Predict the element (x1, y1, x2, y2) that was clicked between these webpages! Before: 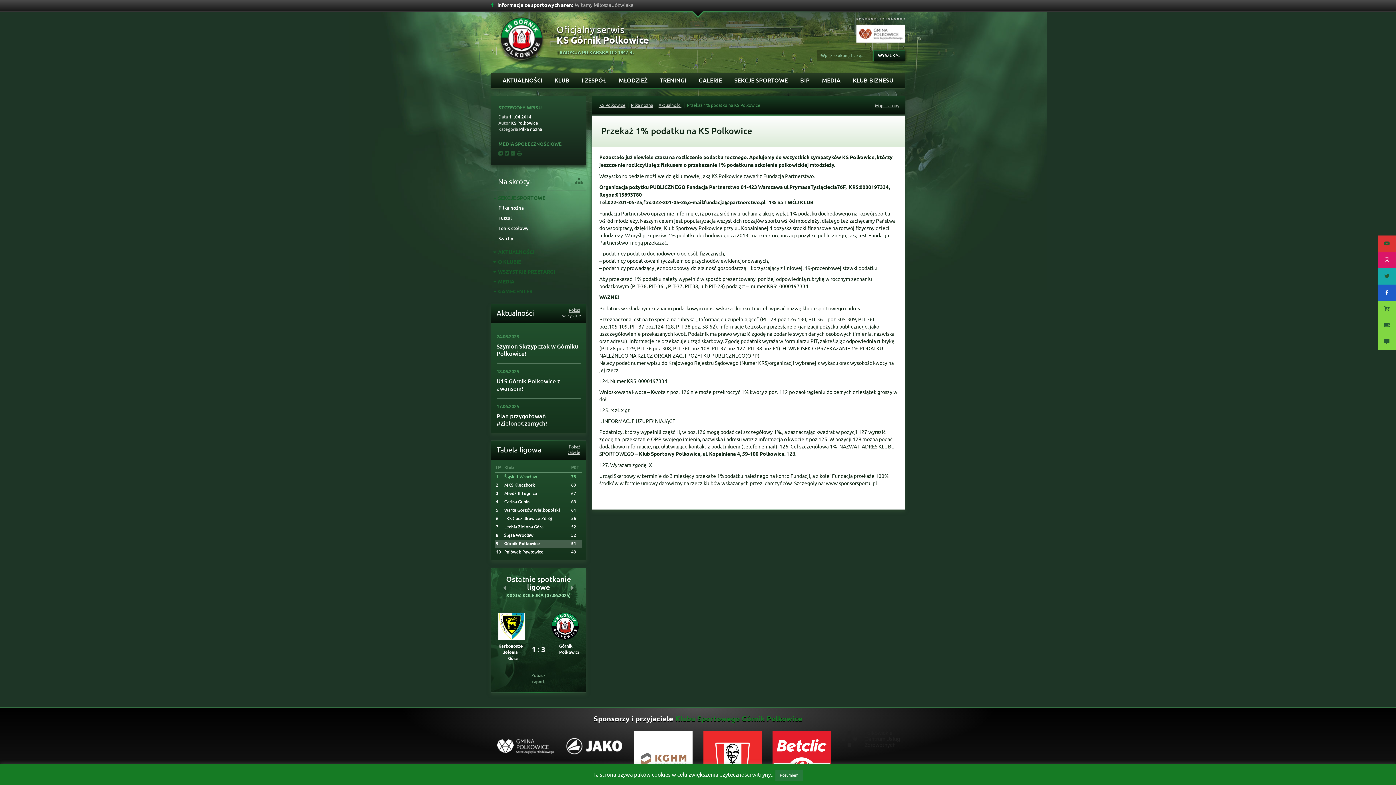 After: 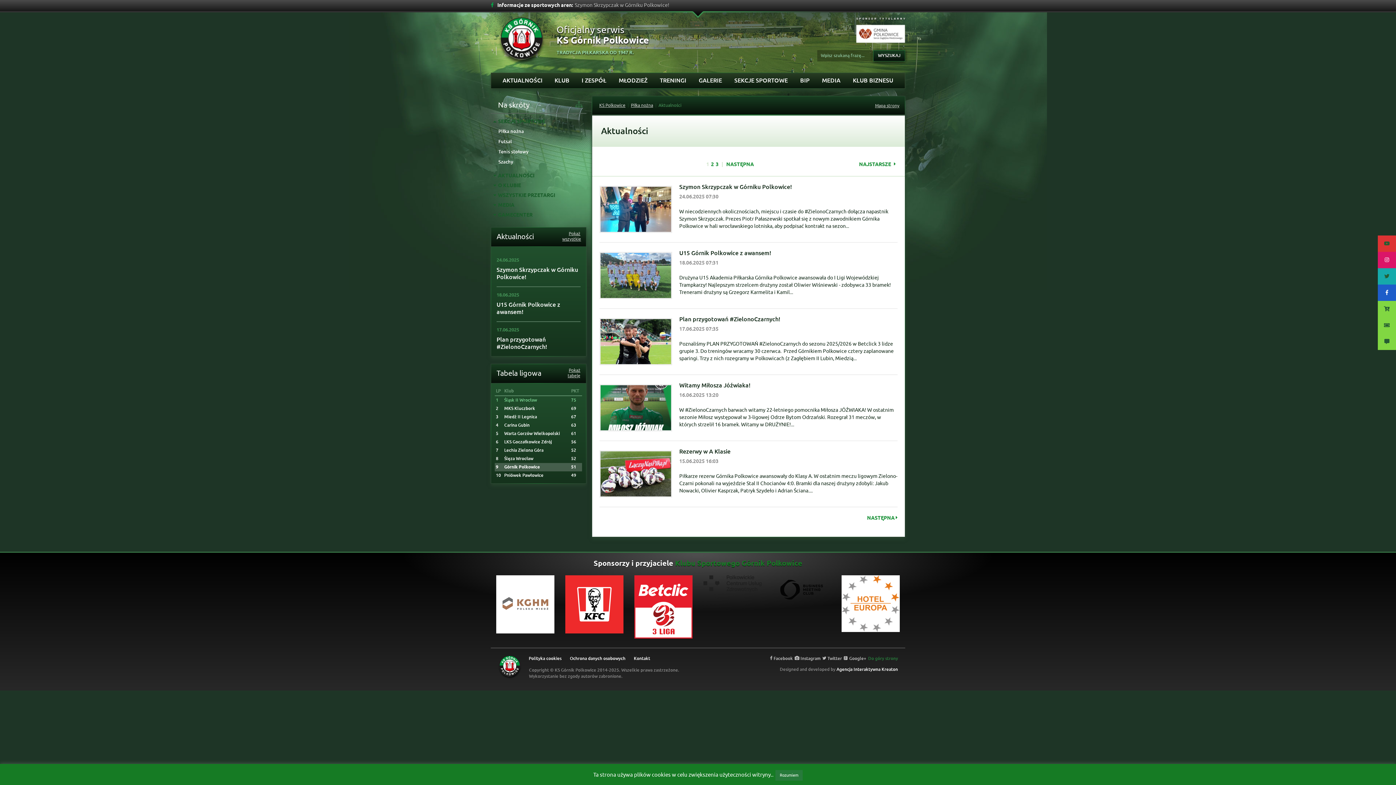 Action: bbox: (496, 73, 548, 88) label: AKTUALNOŚCI